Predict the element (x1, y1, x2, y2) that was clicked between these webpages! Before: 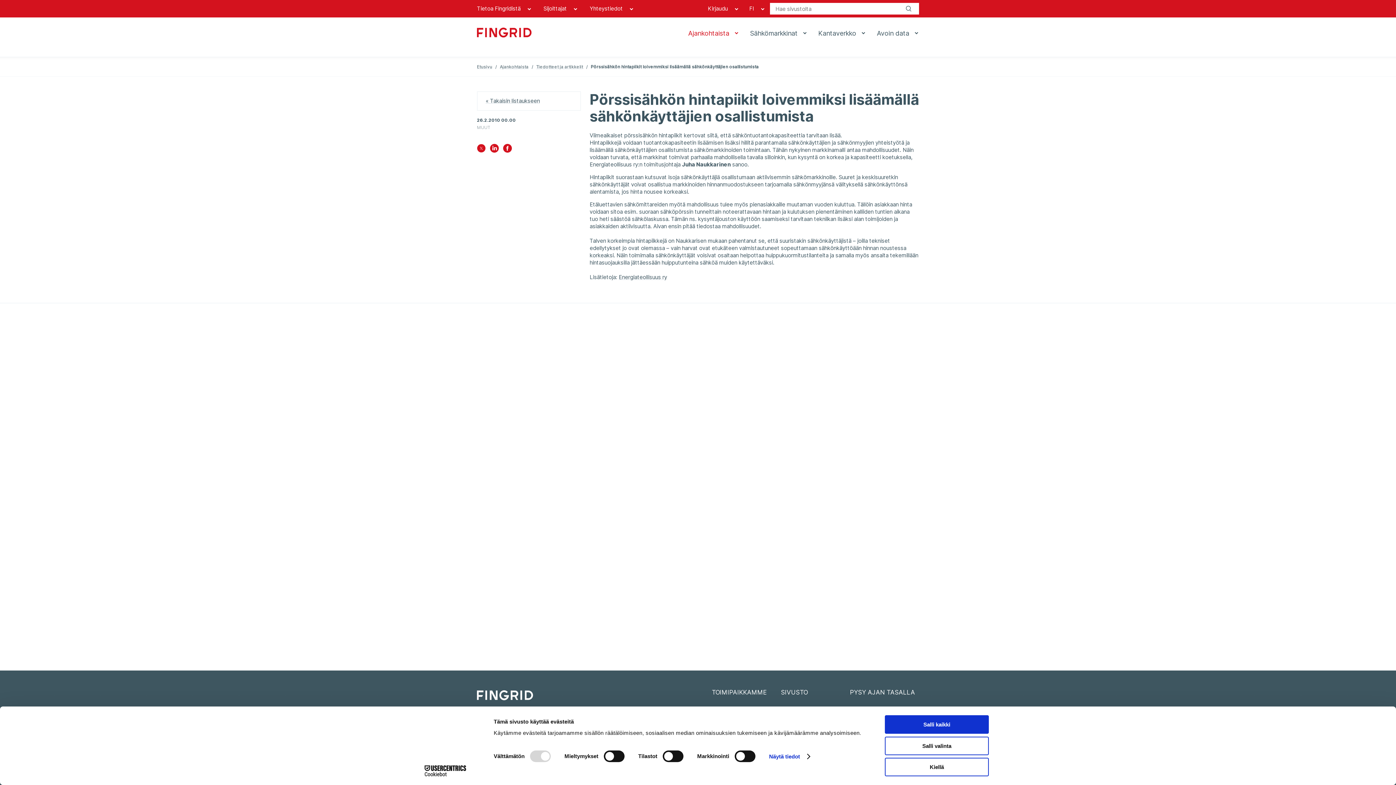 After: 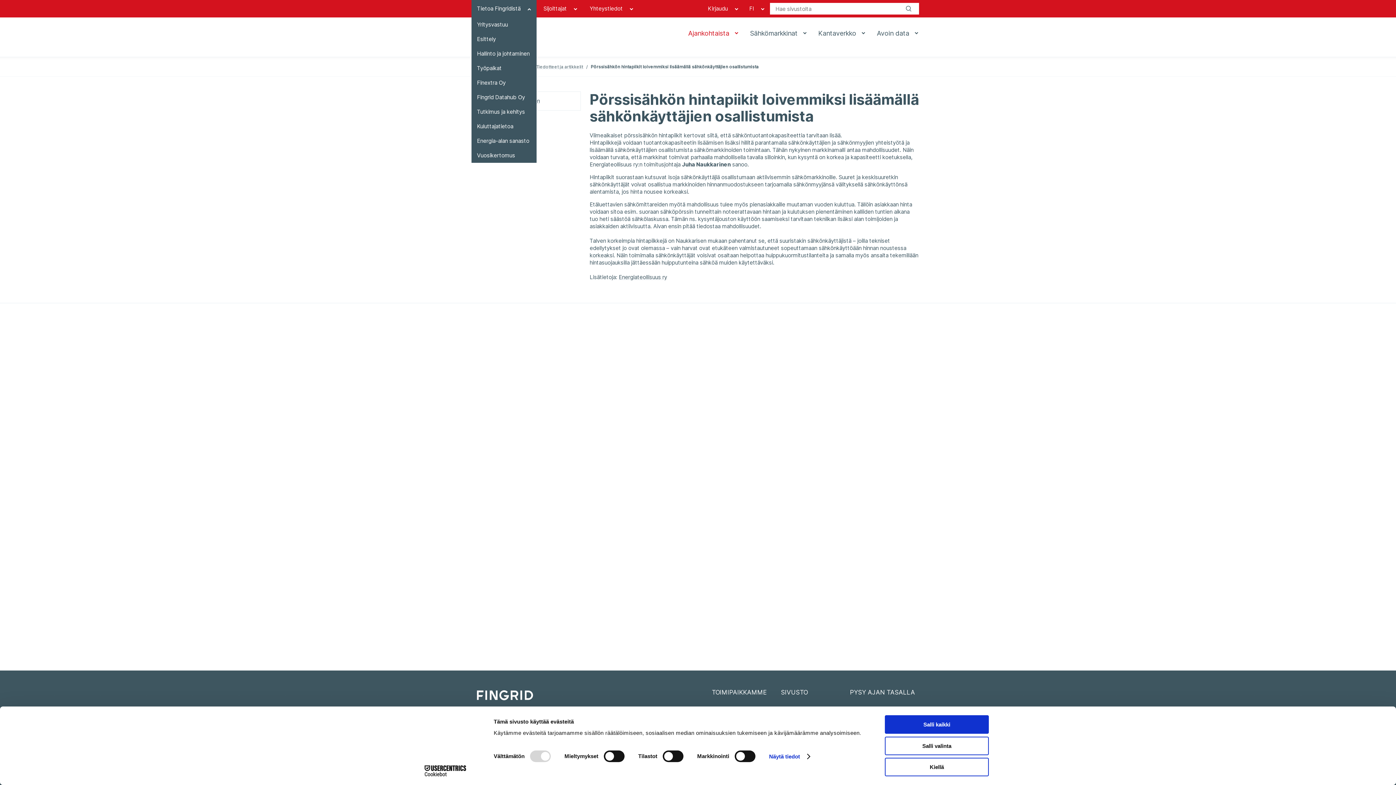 Action: bbox: (471, 0, 536, 17) label: Tietoa Fingridistä 